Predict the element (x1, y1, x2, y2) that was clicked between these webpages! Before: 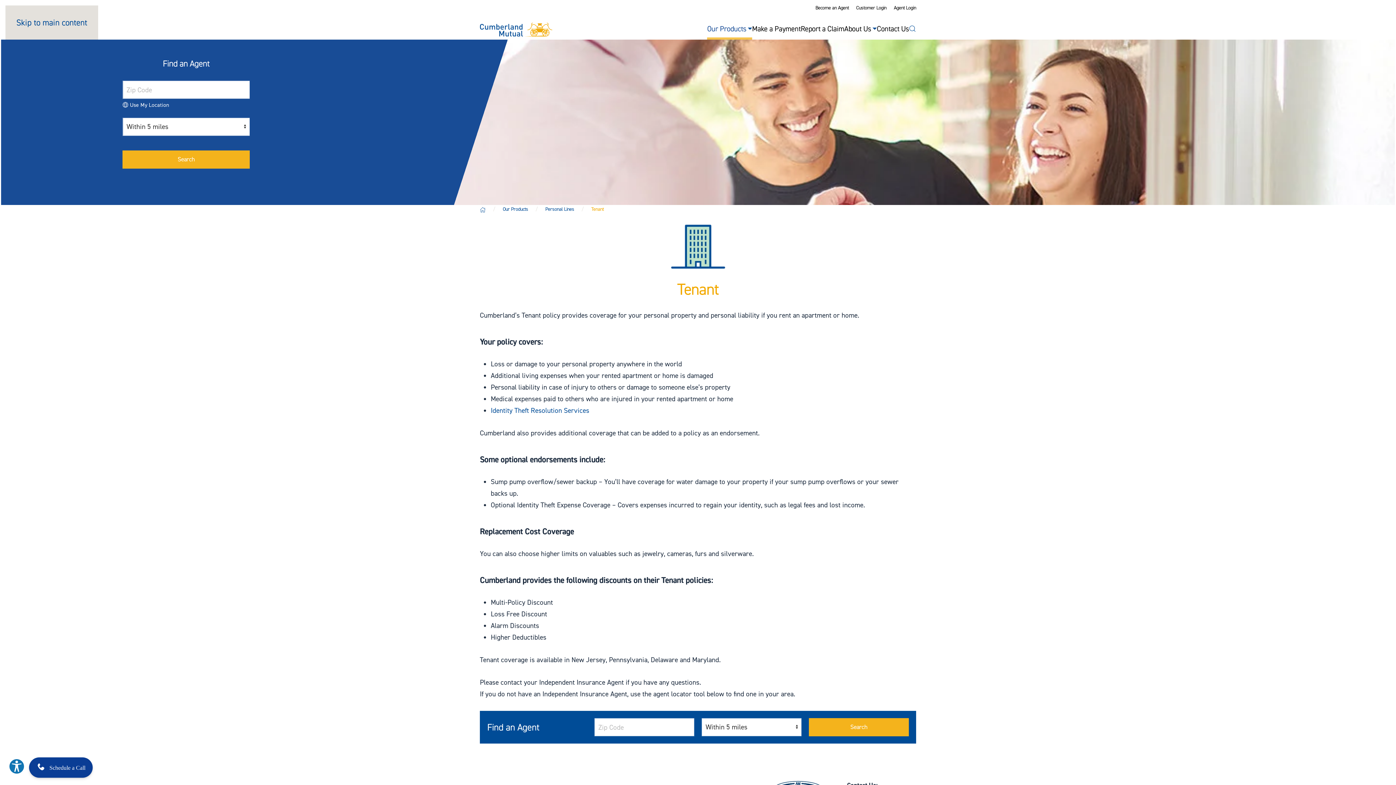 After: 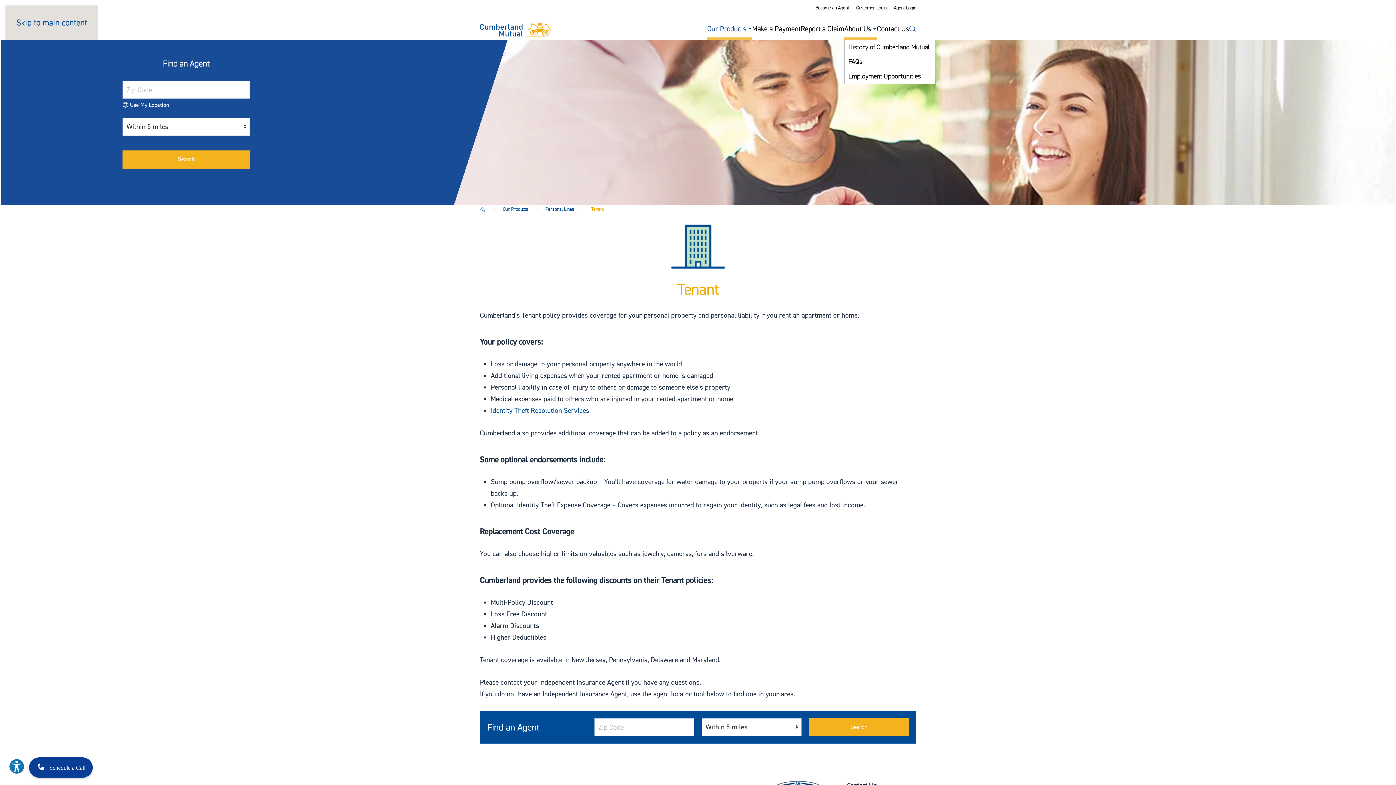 Action: label: About Us bbox: (844, 17, 877, 39)